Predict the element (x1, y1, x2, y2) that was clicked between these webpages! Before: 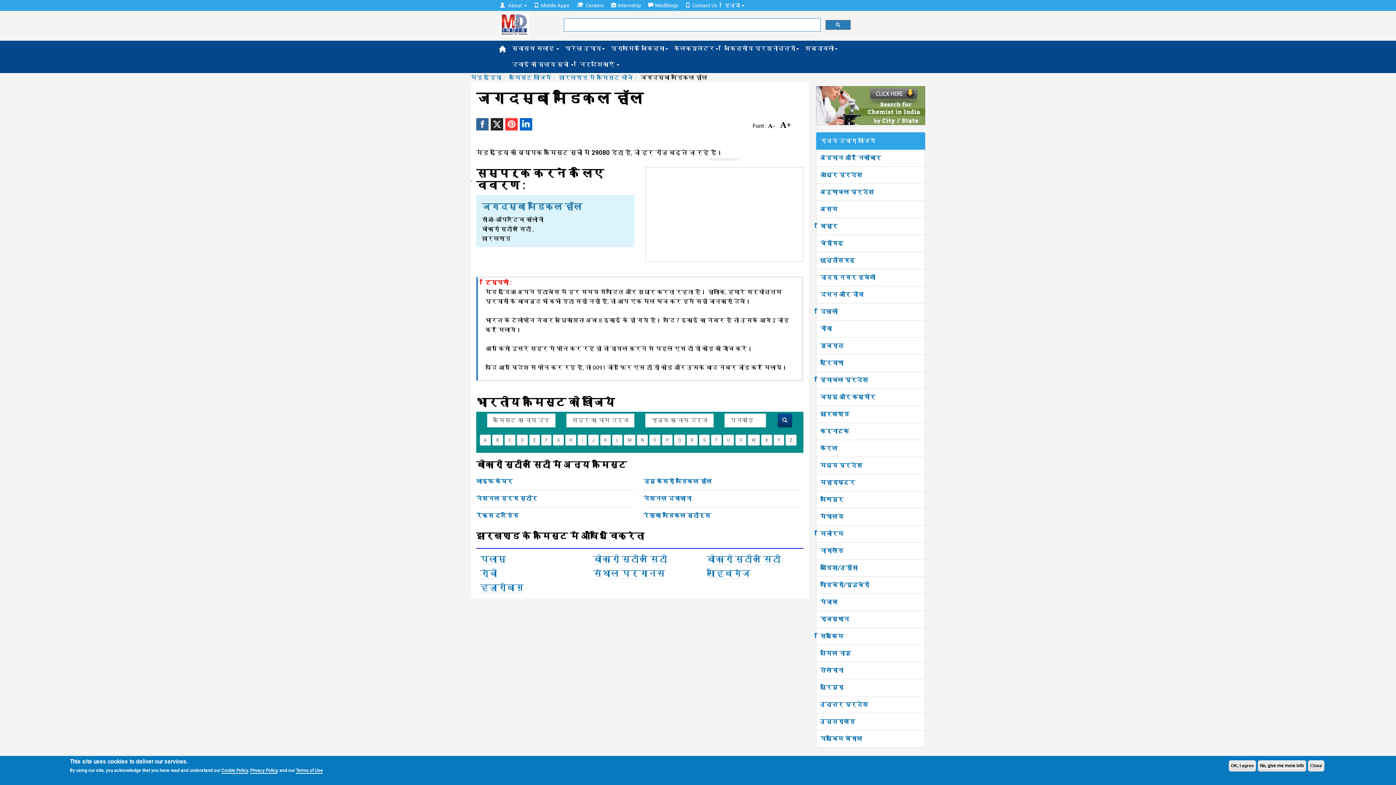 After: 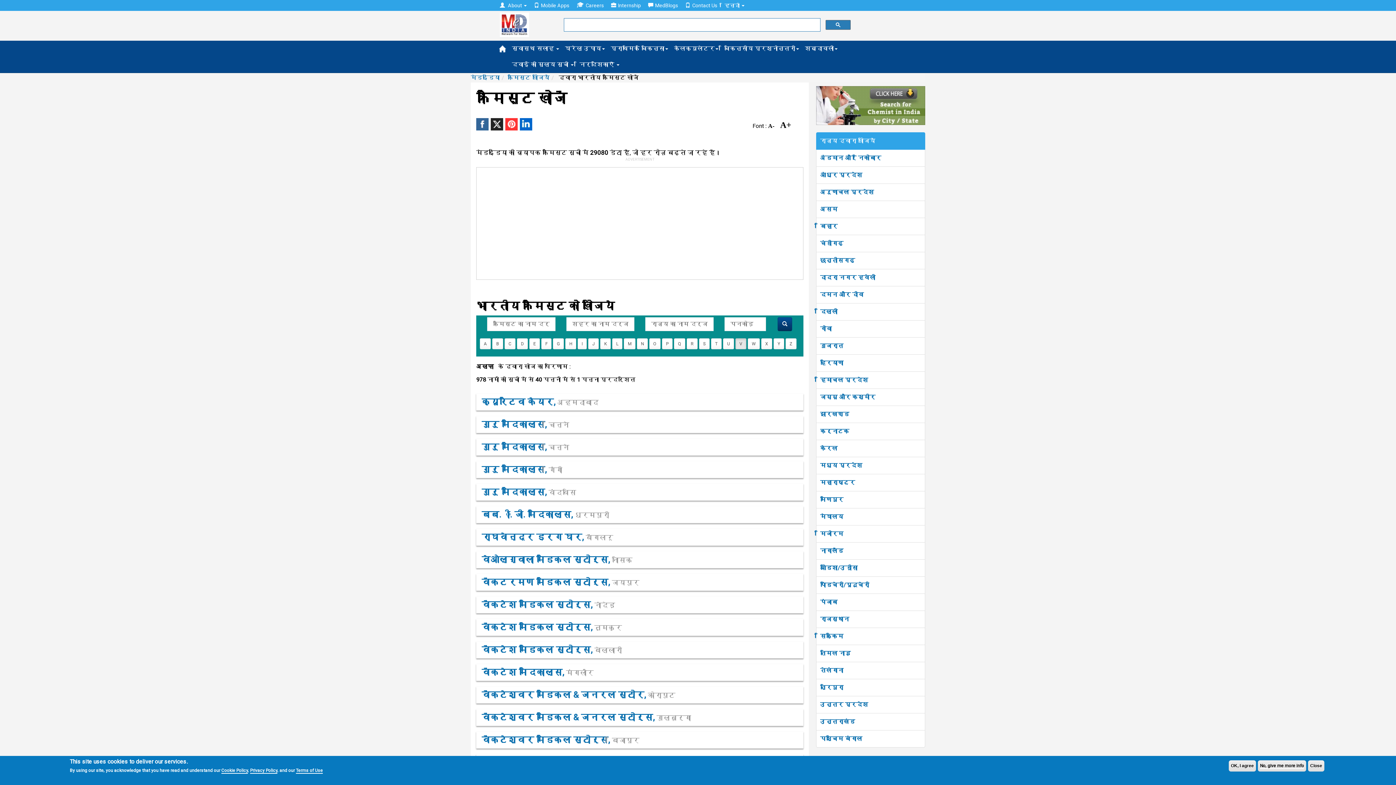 Action: bbox: (735, 434, 746, 445) label: V